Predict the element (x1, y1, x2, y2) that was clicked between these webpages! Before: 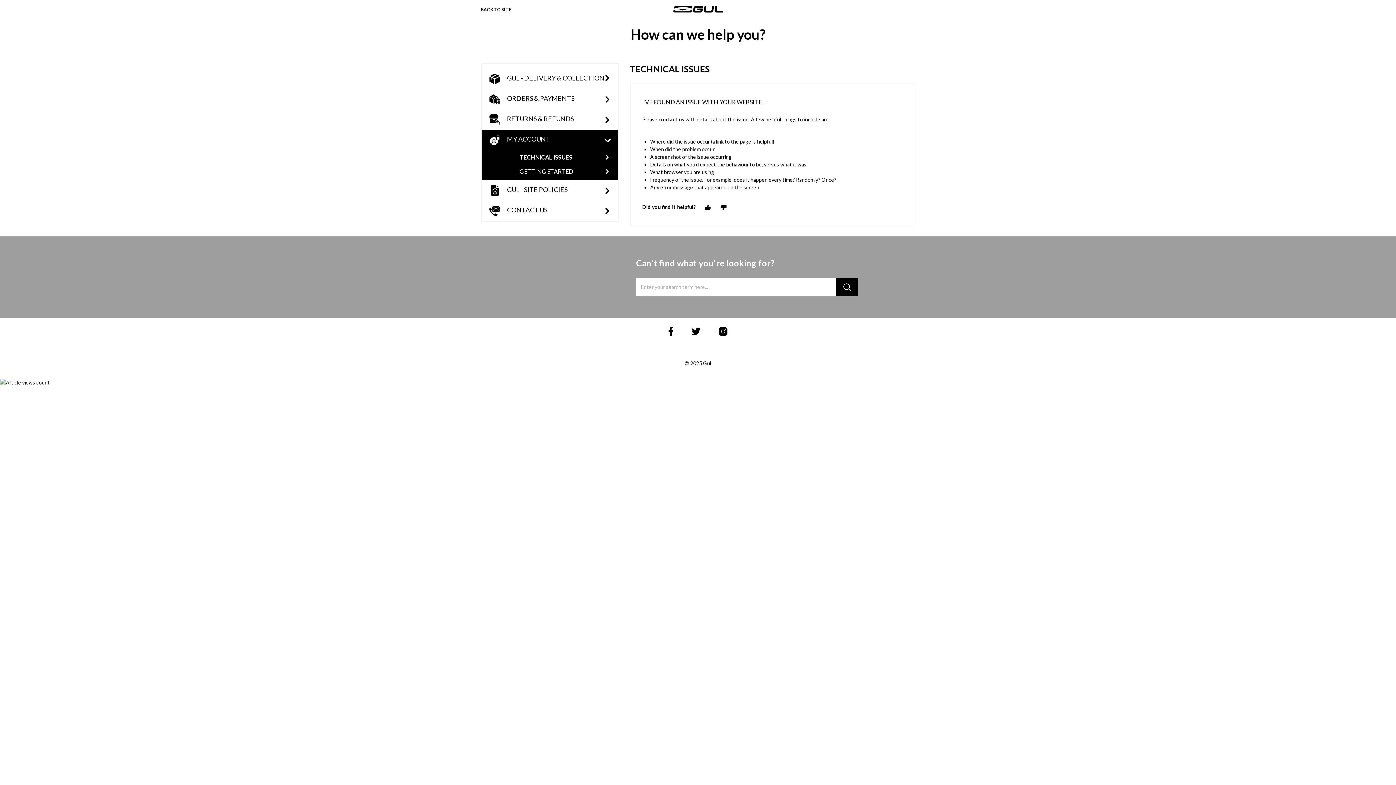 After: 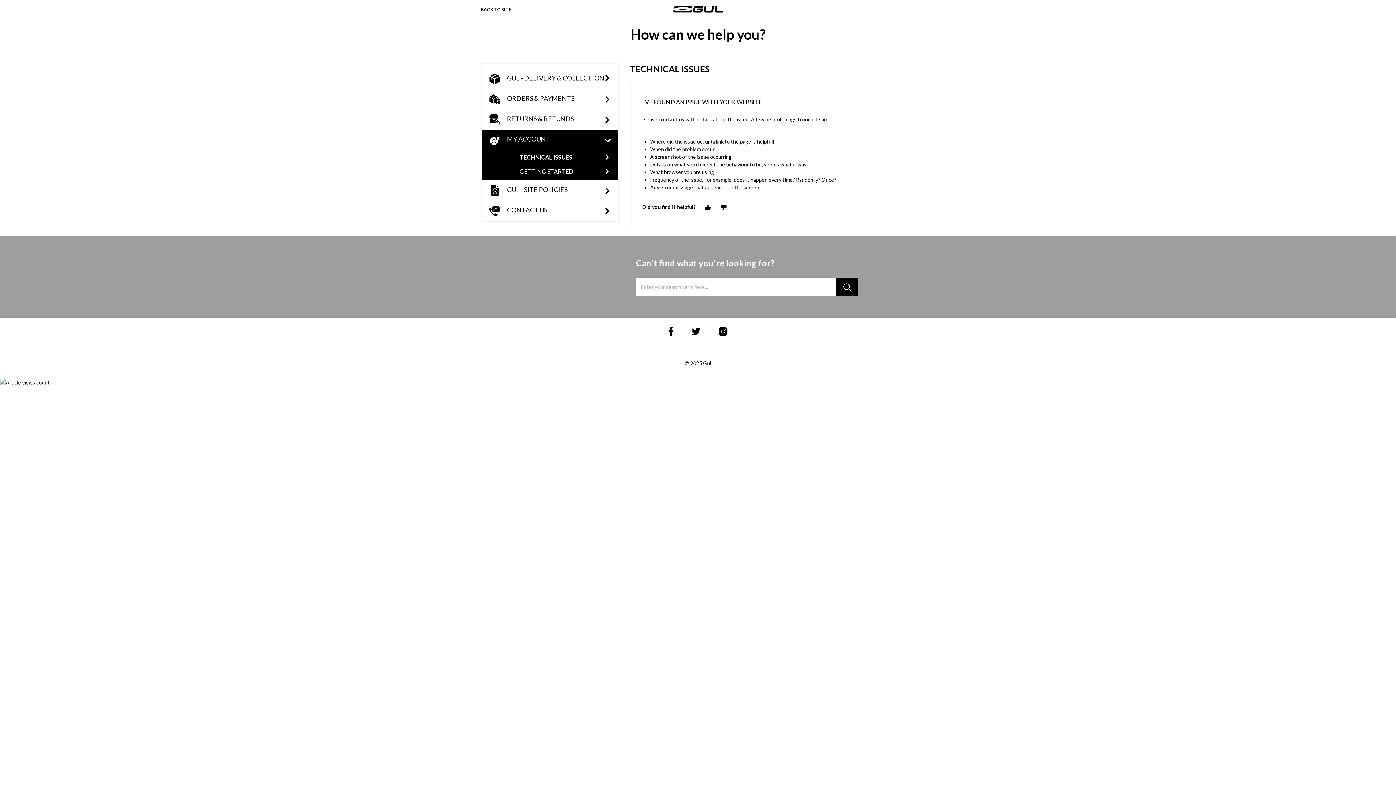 Action: bbox: (630, 84, 914, 116) label: I’VE FOUND AN ISSUE WITH YOUR WEBSITE.